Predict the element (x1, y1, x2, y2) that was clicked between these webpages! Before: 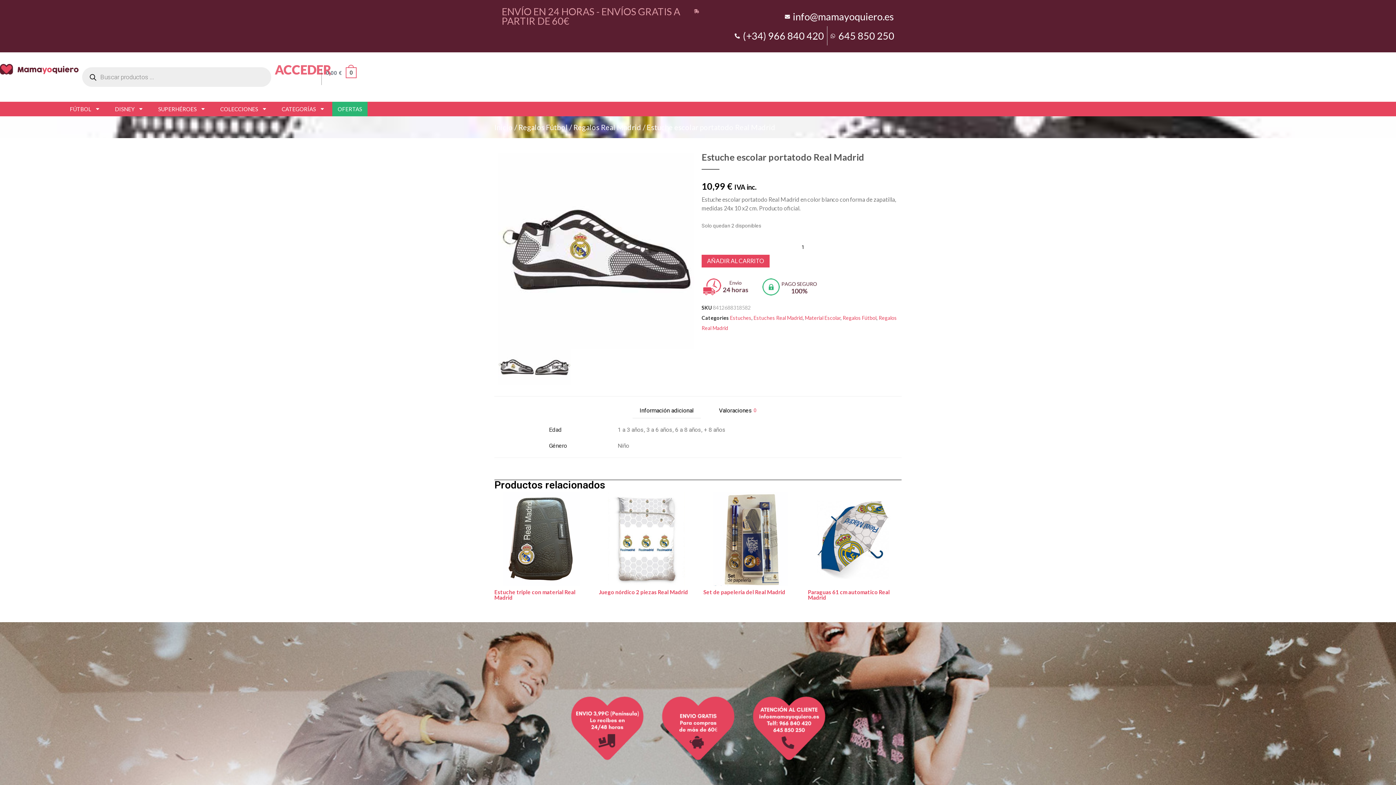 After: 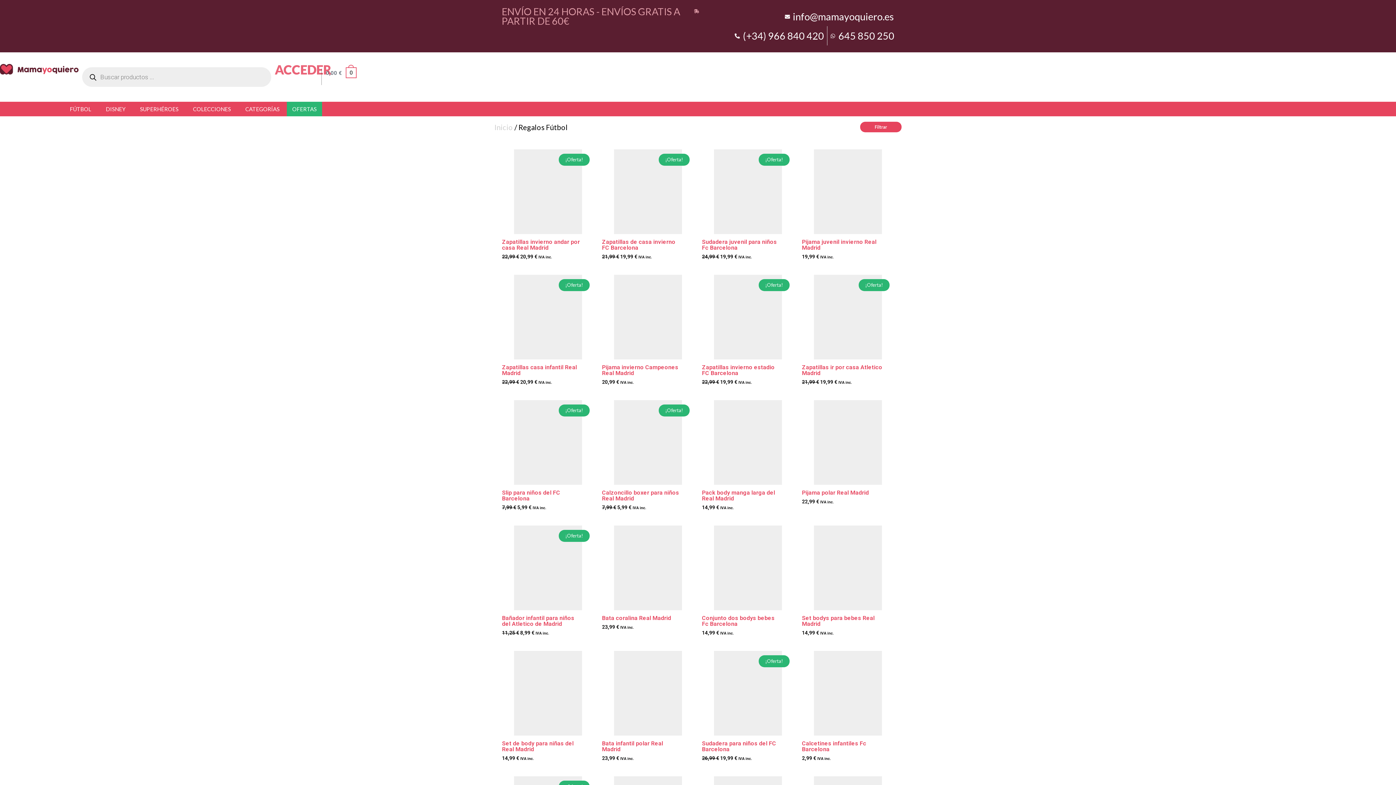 Action: bbox: (842, 315, 876, 321) label: Regalos Fútbol